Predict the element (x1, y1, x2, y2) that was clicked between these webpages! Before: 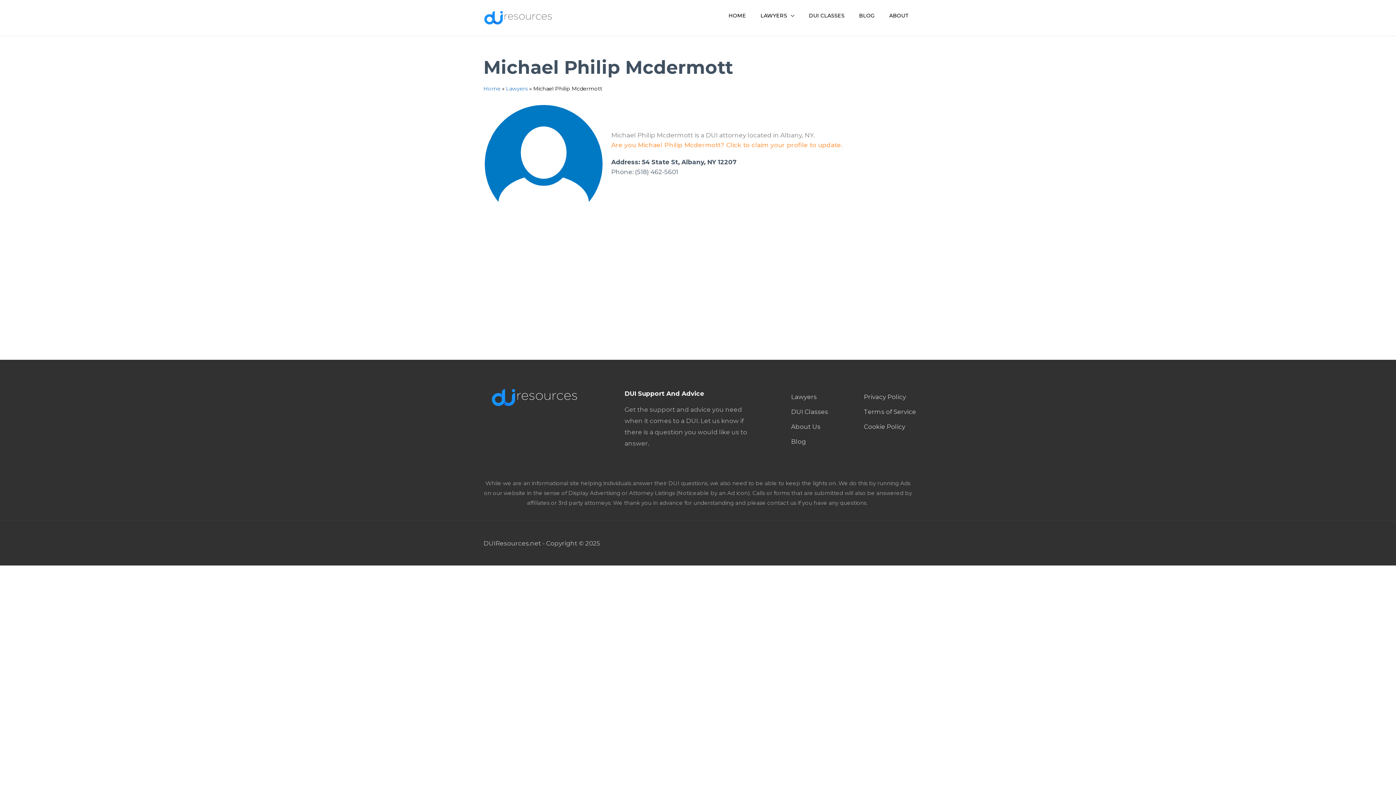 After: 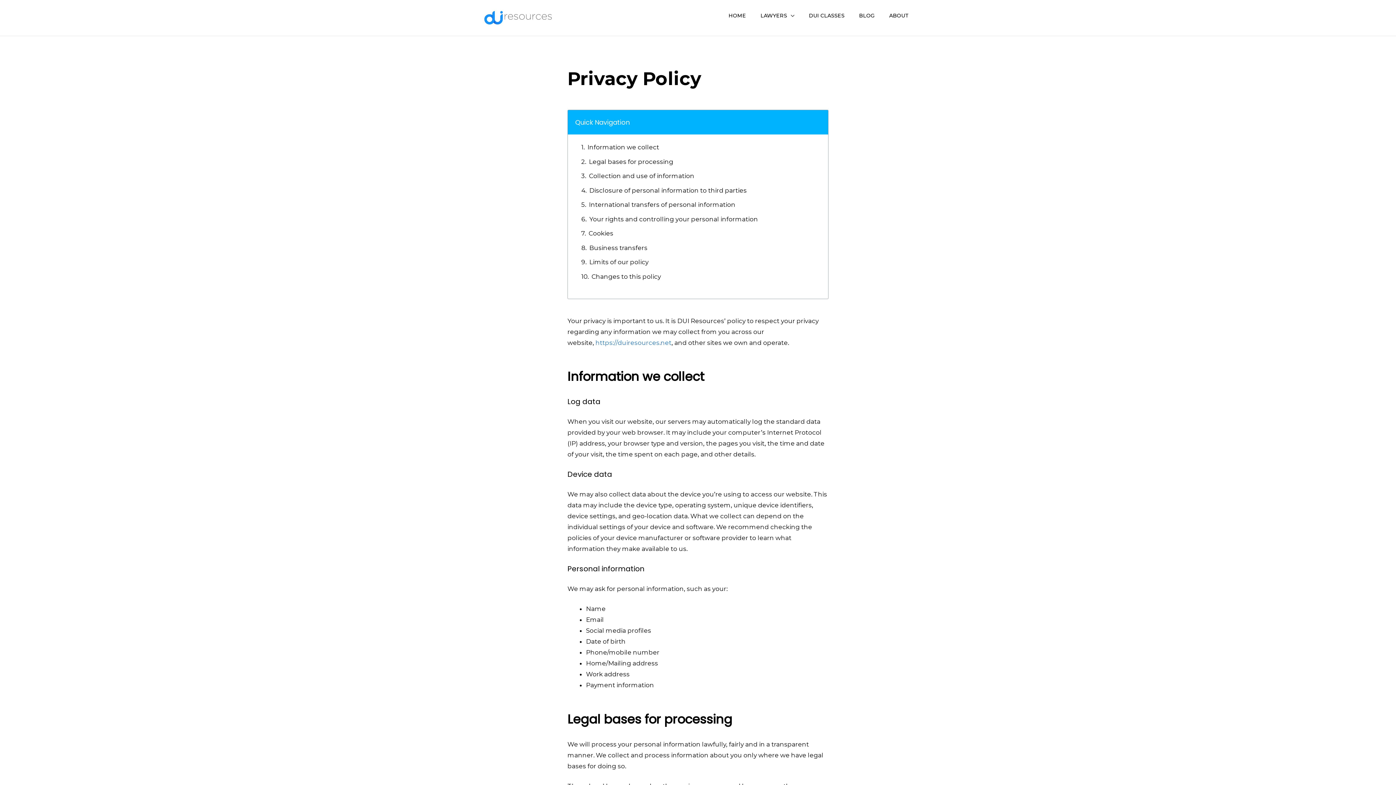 Action: bbox: (864, 391, 916, 402) label: Privacy Policy